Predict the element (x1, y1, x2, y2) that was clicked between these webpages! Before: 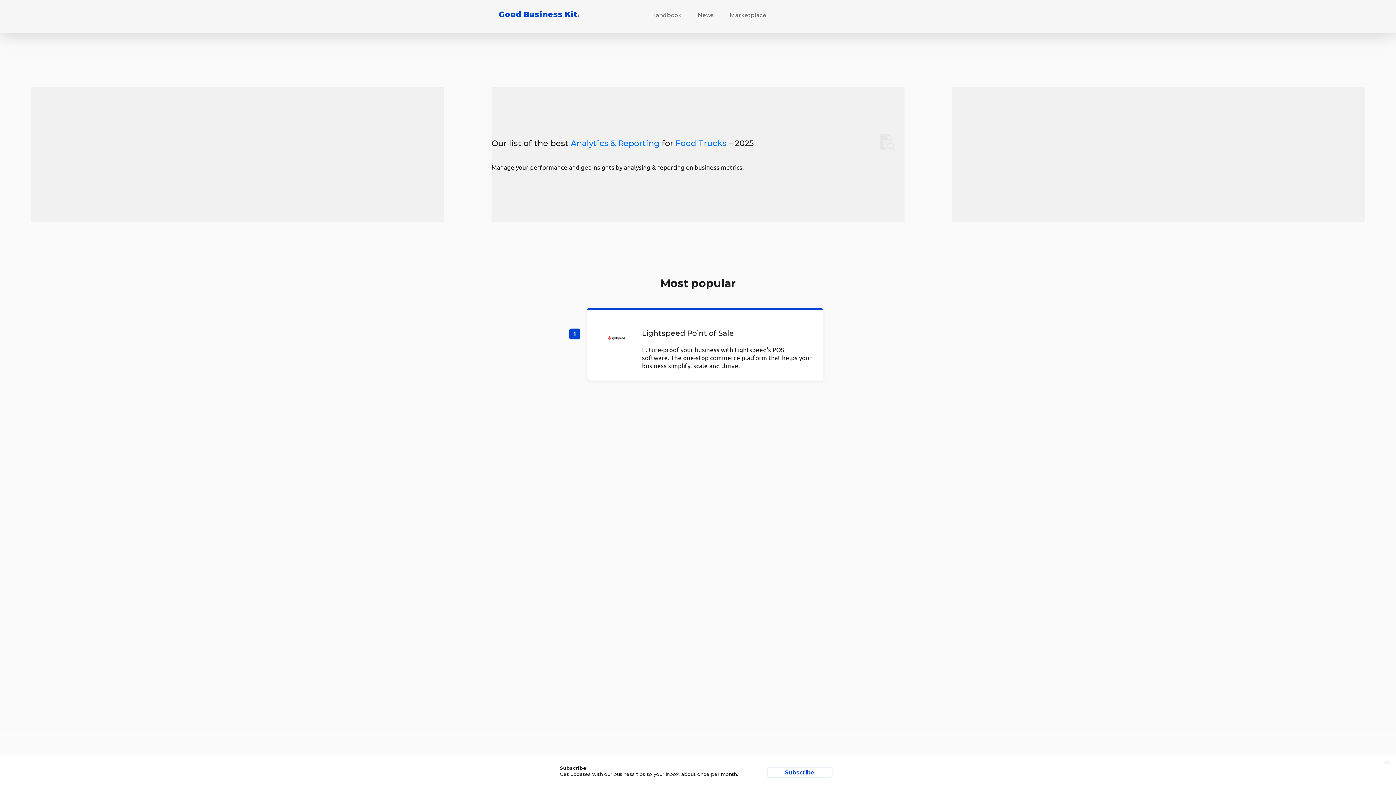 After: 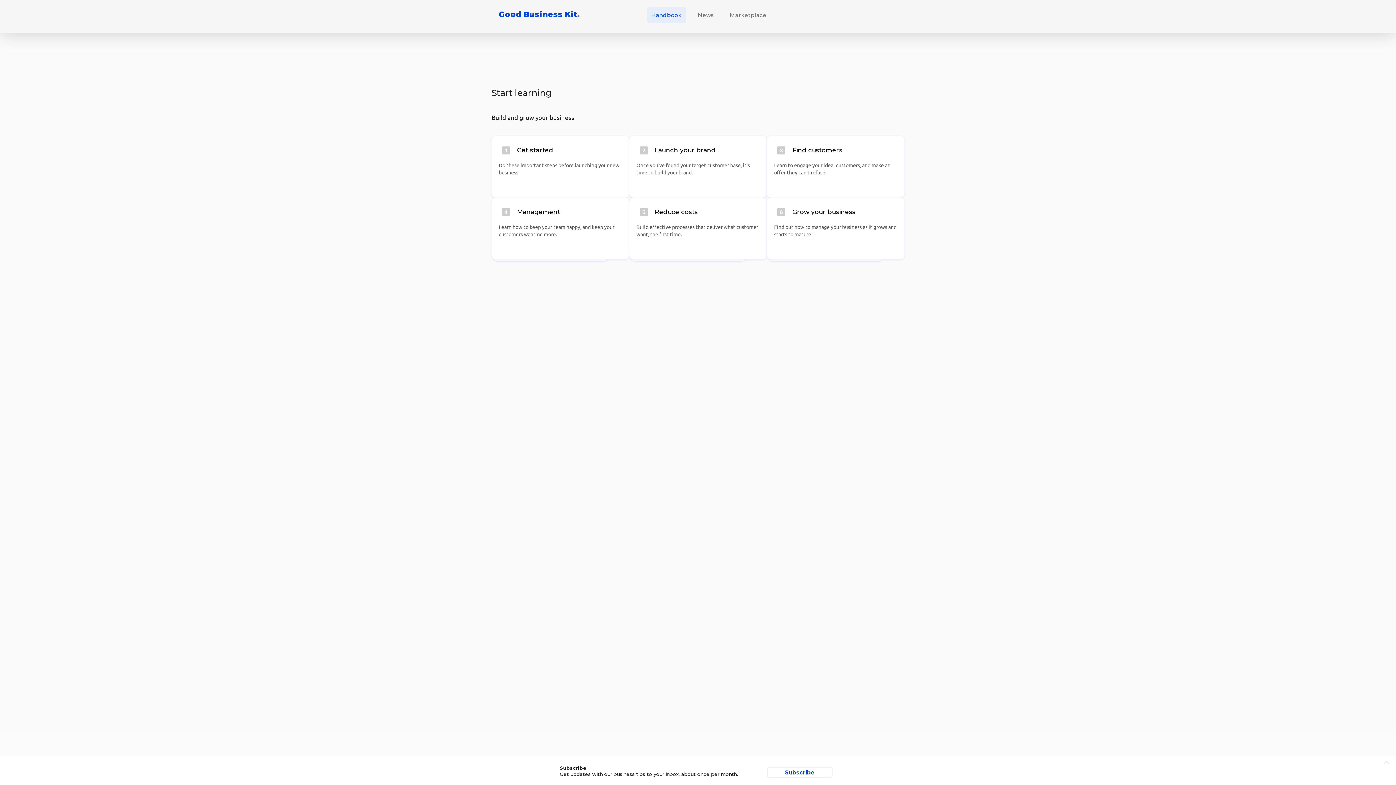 Action: label: Handbook bbox: (647, 7, 686, 23)